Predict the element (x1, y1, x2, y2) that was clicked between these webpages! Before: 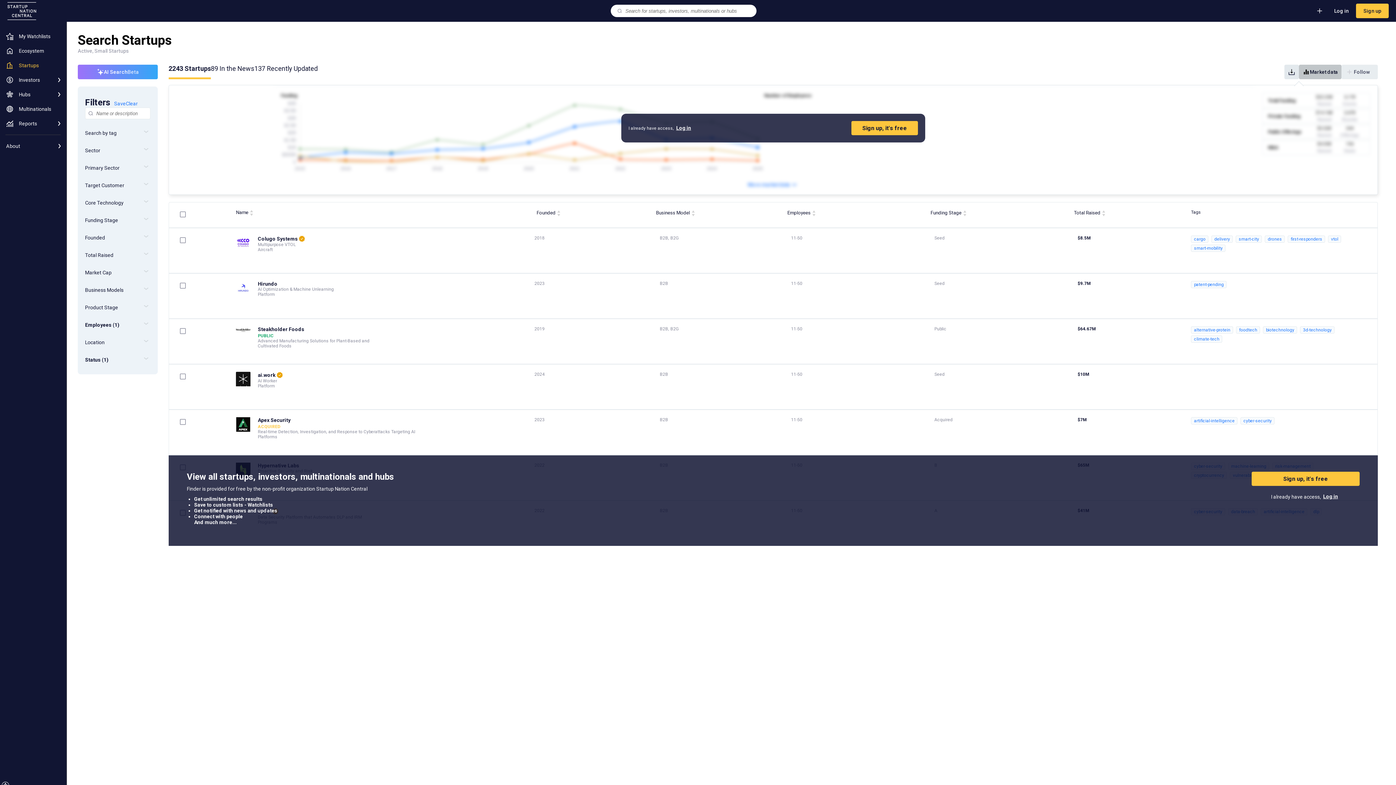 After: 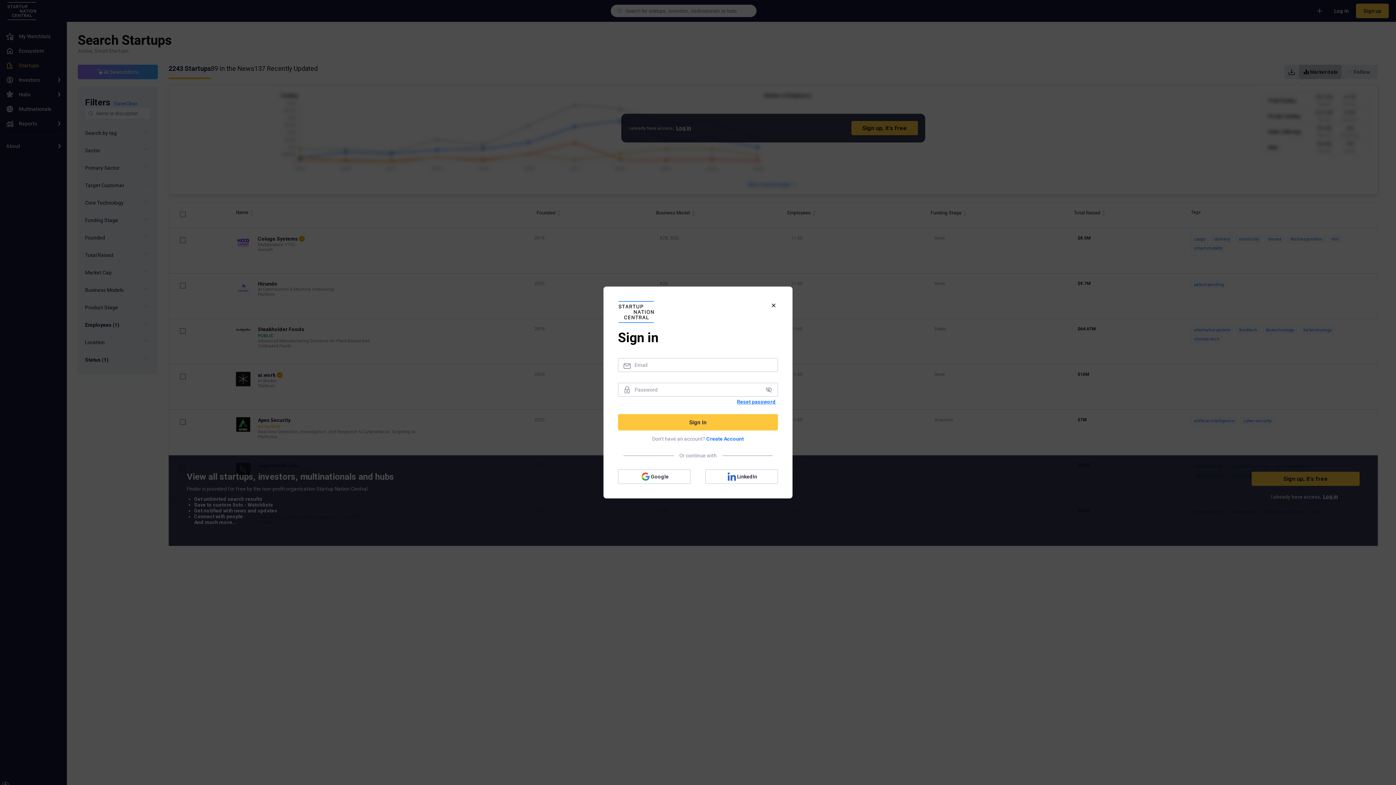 Action: label: Log in bbox: (1327, 3, 1356, 18)